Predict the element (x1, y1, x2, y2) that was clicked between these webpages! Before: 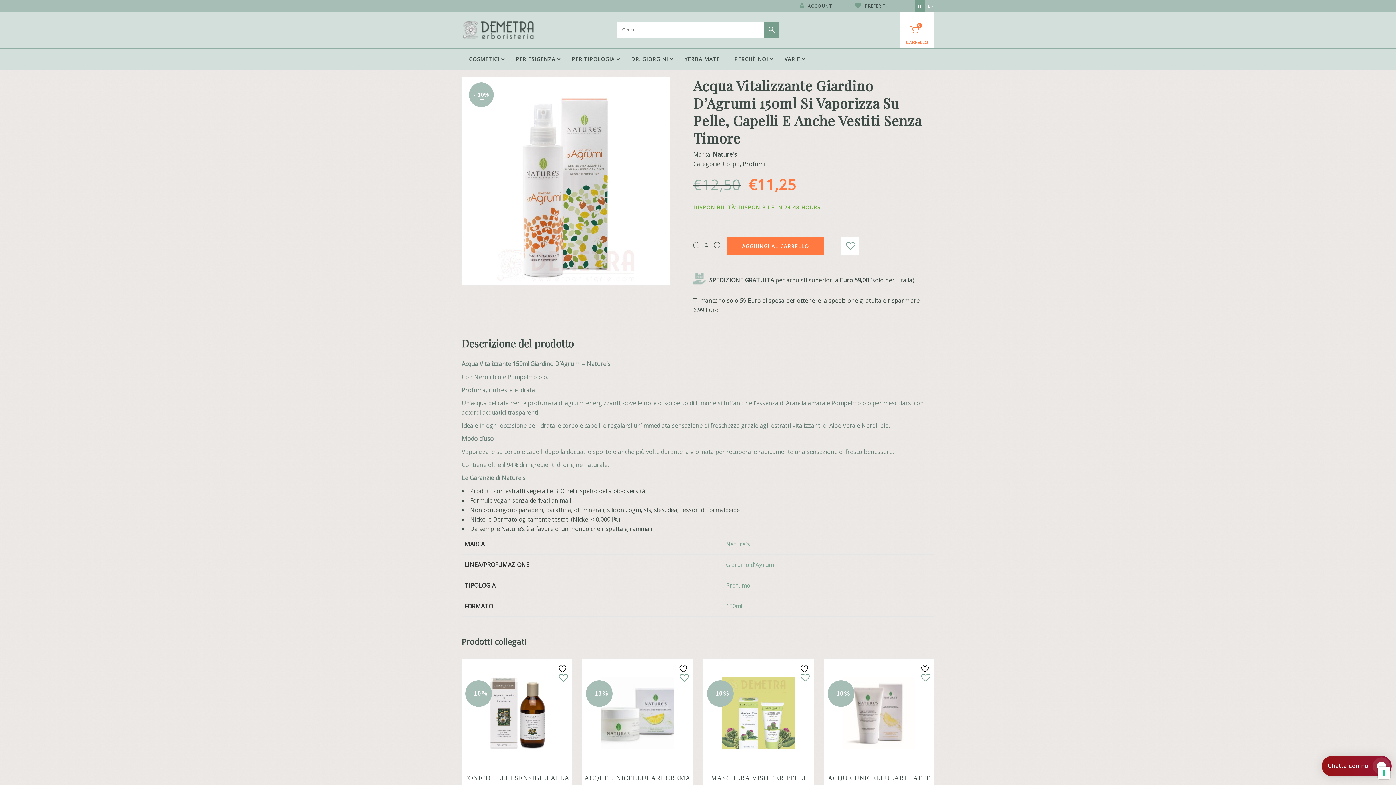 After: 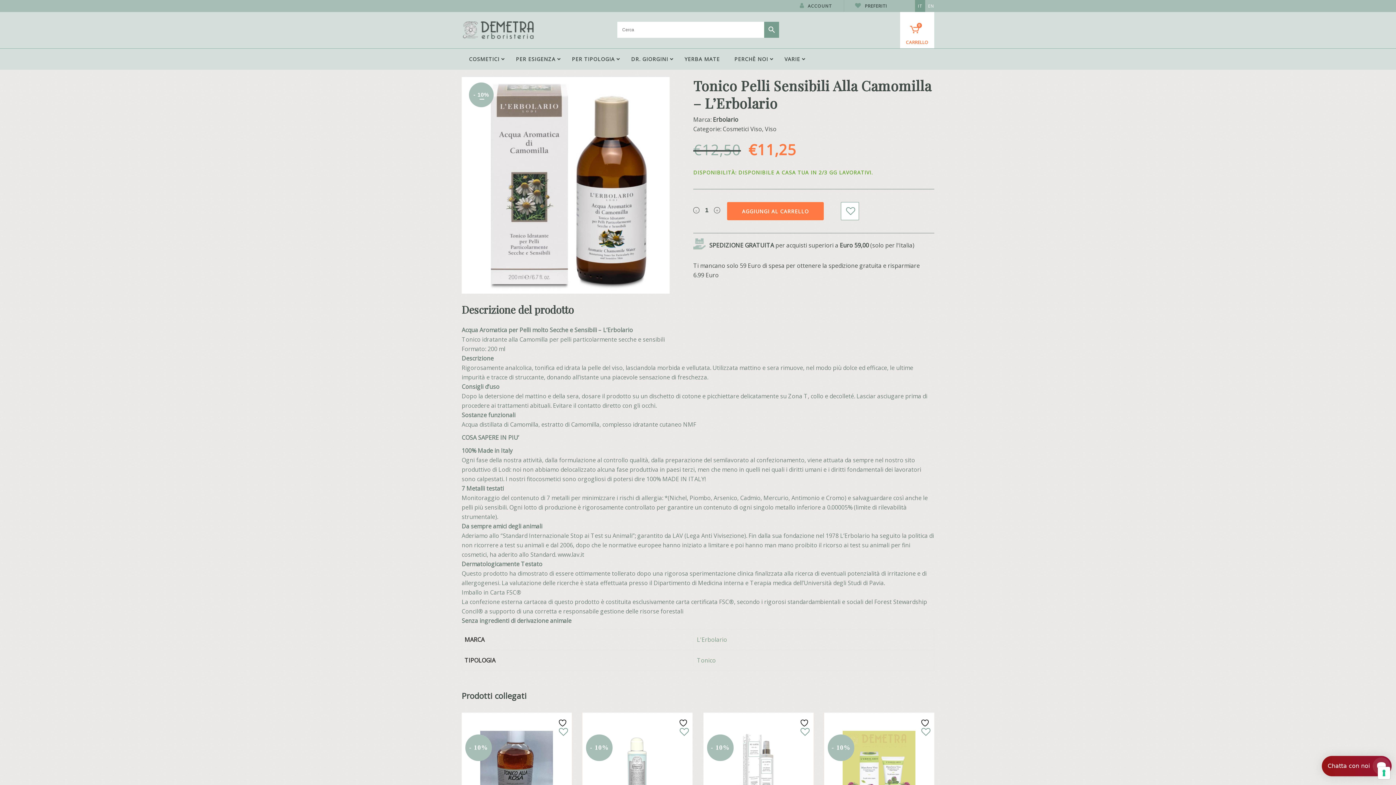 Action: bbox: (461, 768, 571, 770) label: TONICO PELLI SENSIBILI ALLA CAMOMILLA – L’ERBOLARIO